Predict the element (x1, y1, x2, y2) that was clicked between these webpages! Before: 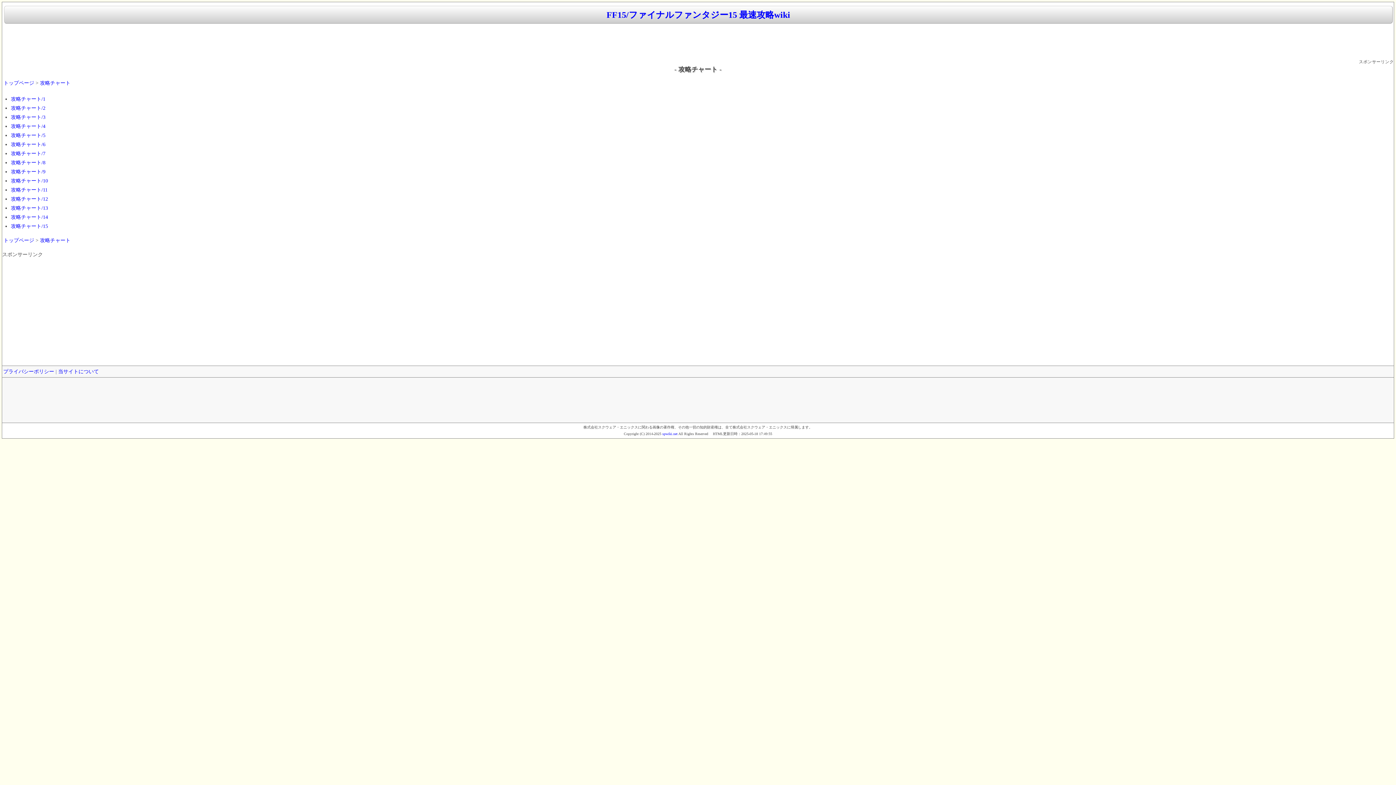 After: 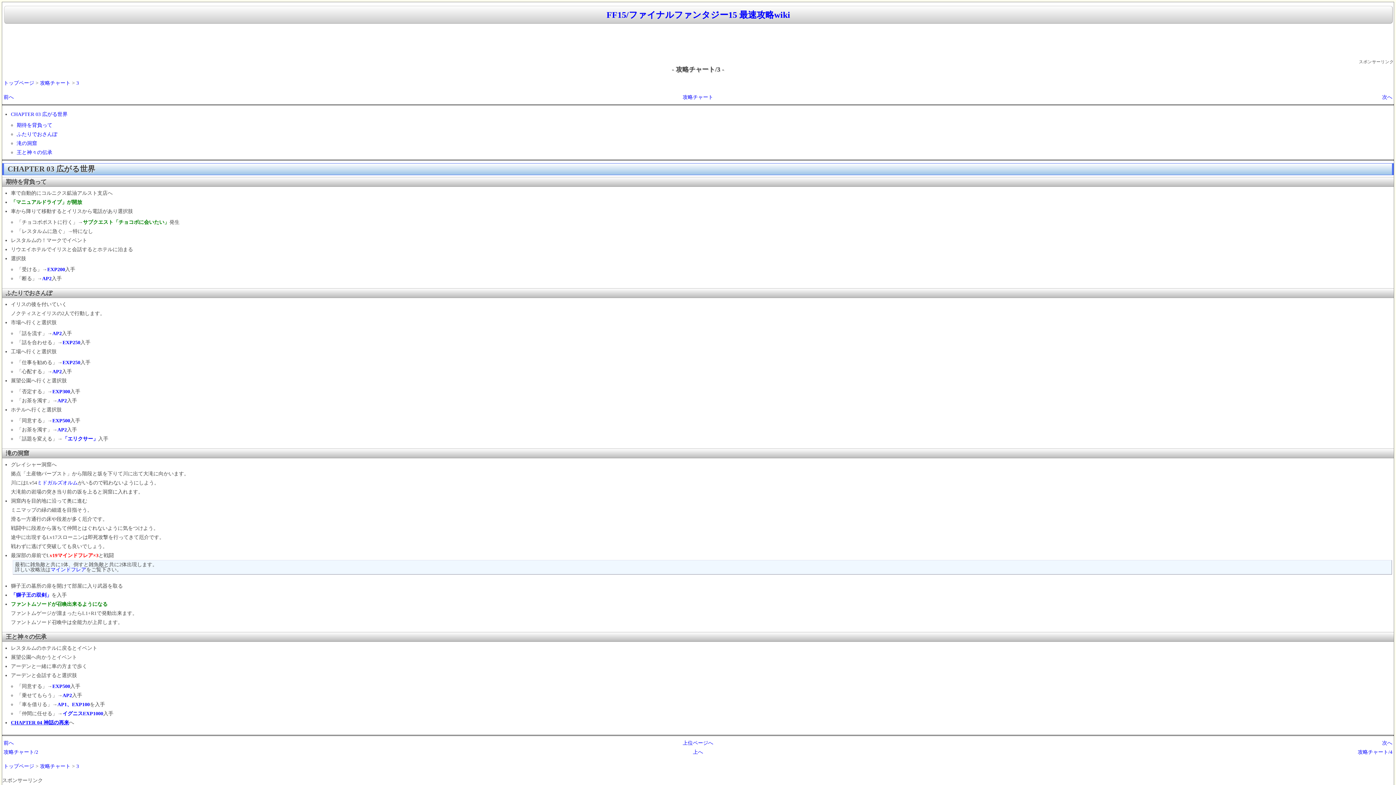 Action: label: 攻略チャート/3 bbox: (10, 114, 45, 120)